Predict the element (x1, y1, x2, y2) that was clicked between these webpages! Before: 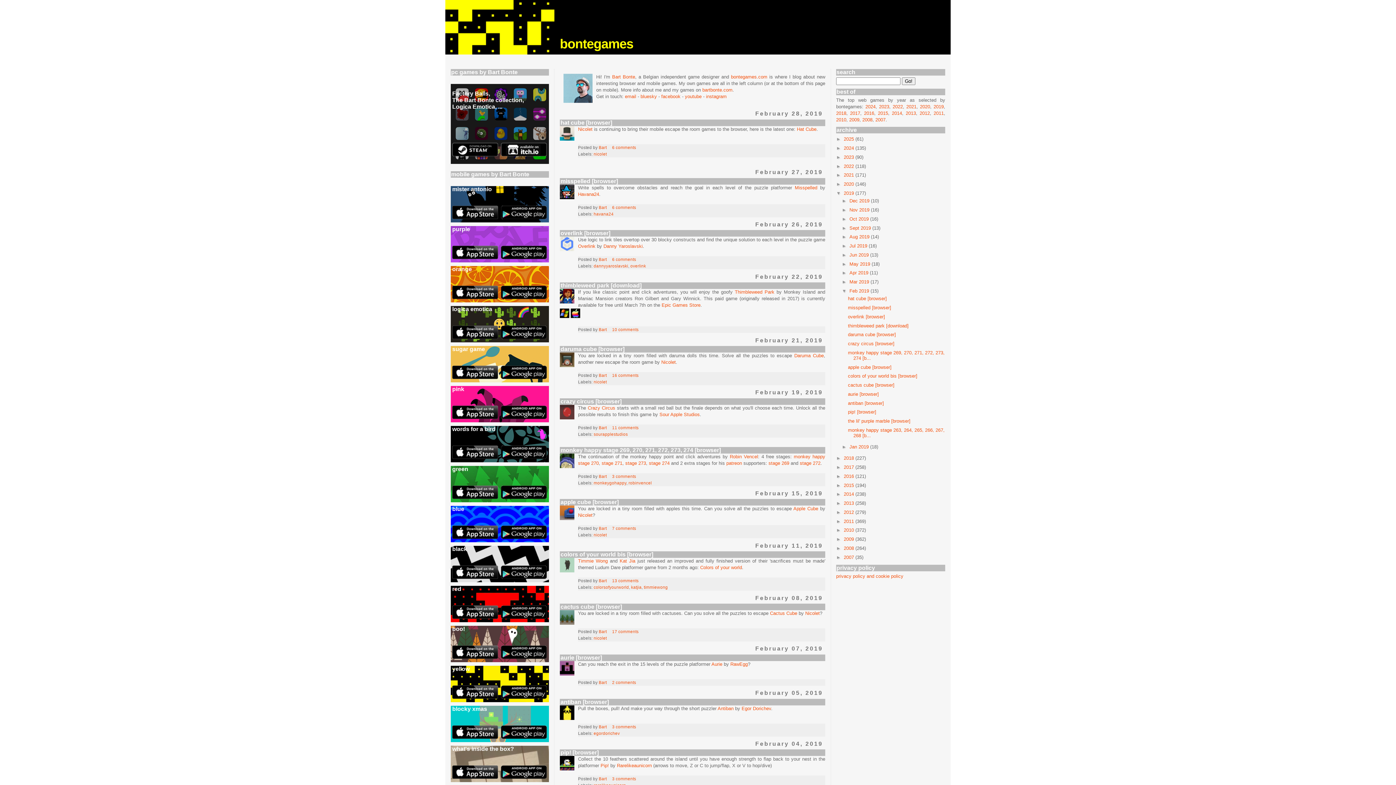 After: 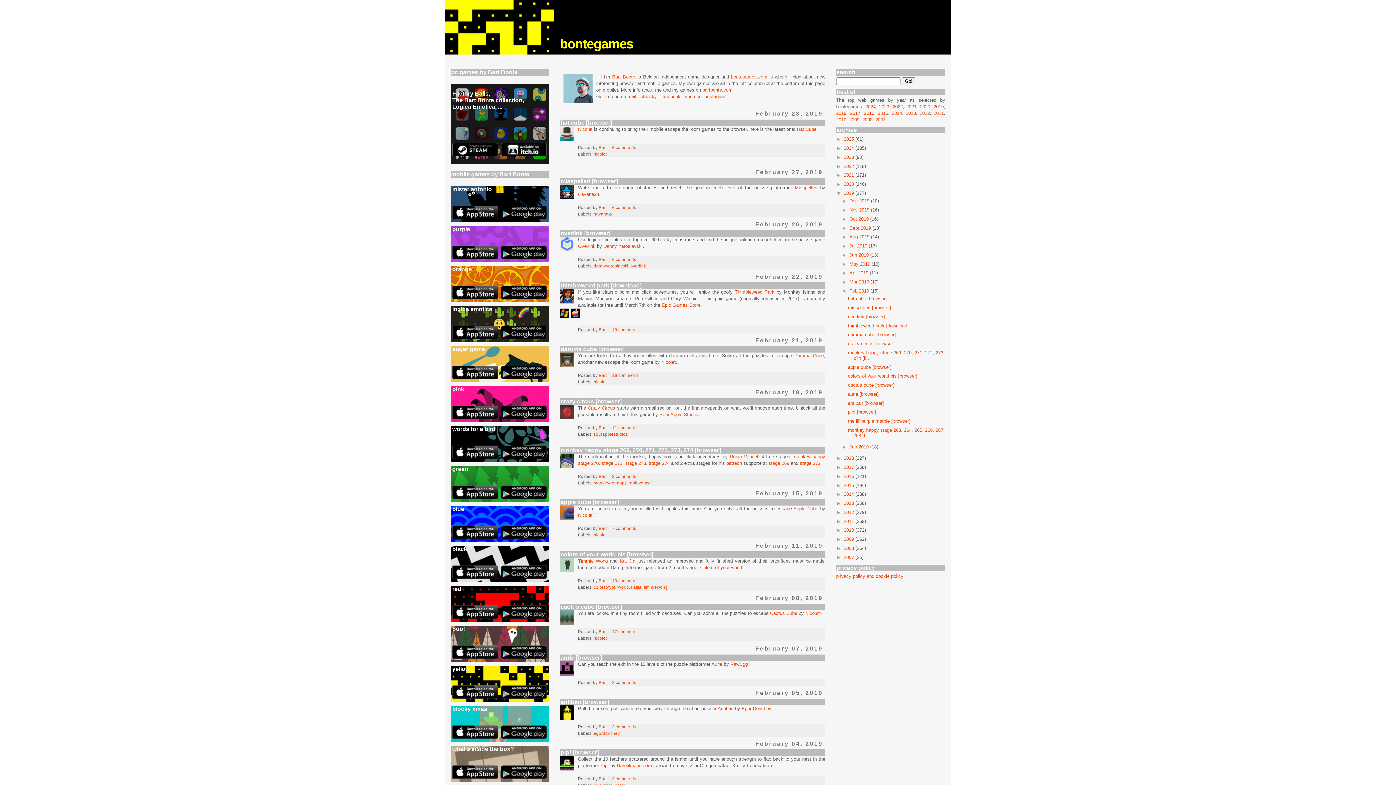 Action: bbox: (501, 214, 546, 220)